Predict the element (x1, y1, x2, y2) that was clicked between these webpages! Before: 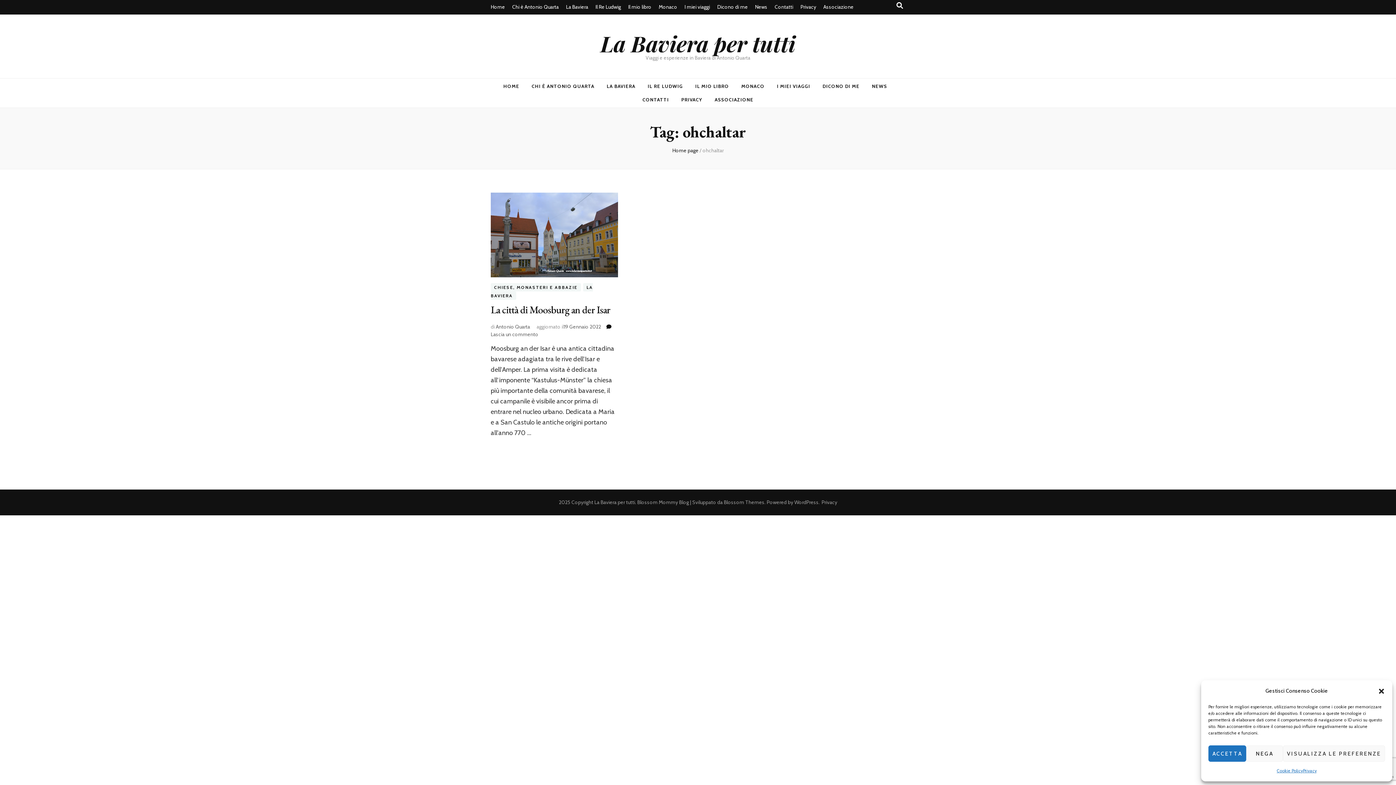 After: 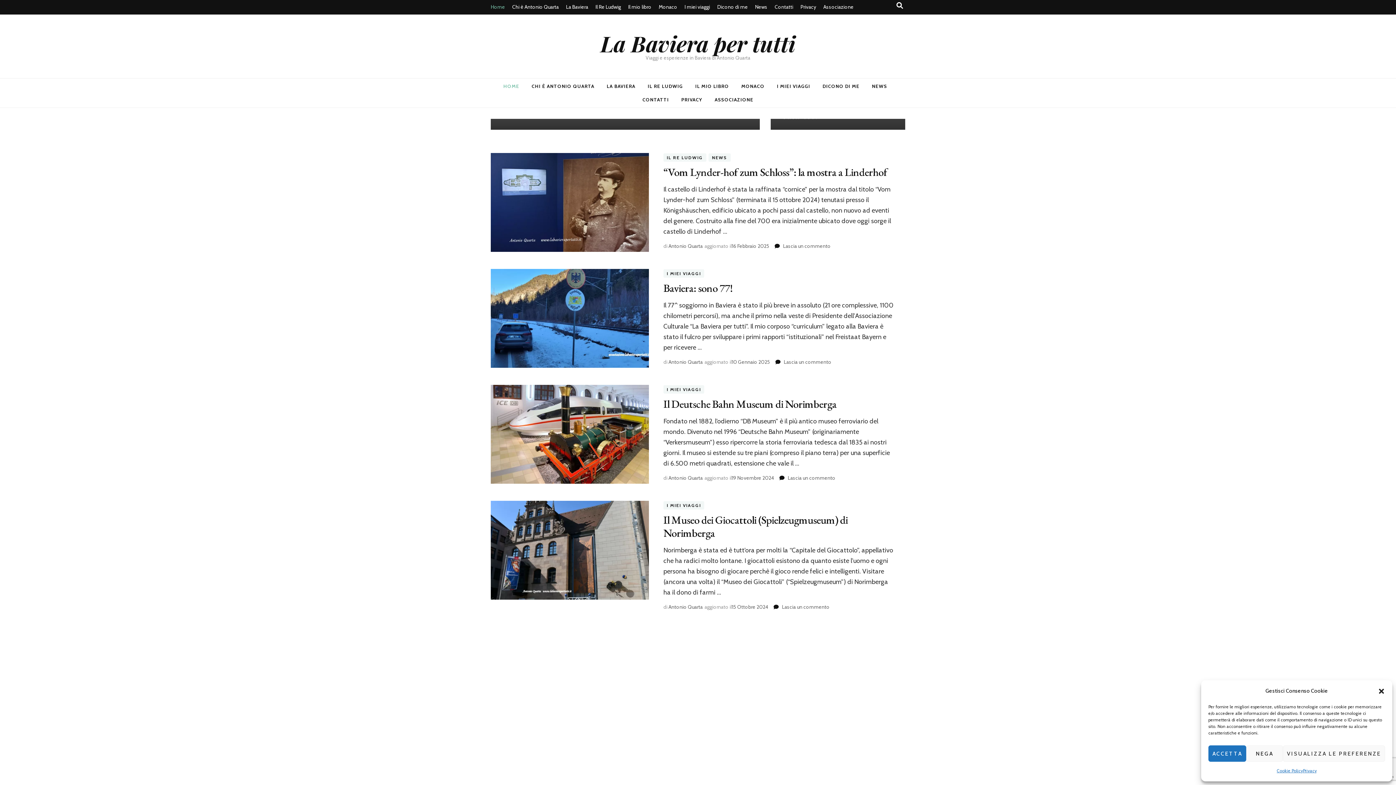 Action: label: Home bbox: (490, 0, 505, 14)